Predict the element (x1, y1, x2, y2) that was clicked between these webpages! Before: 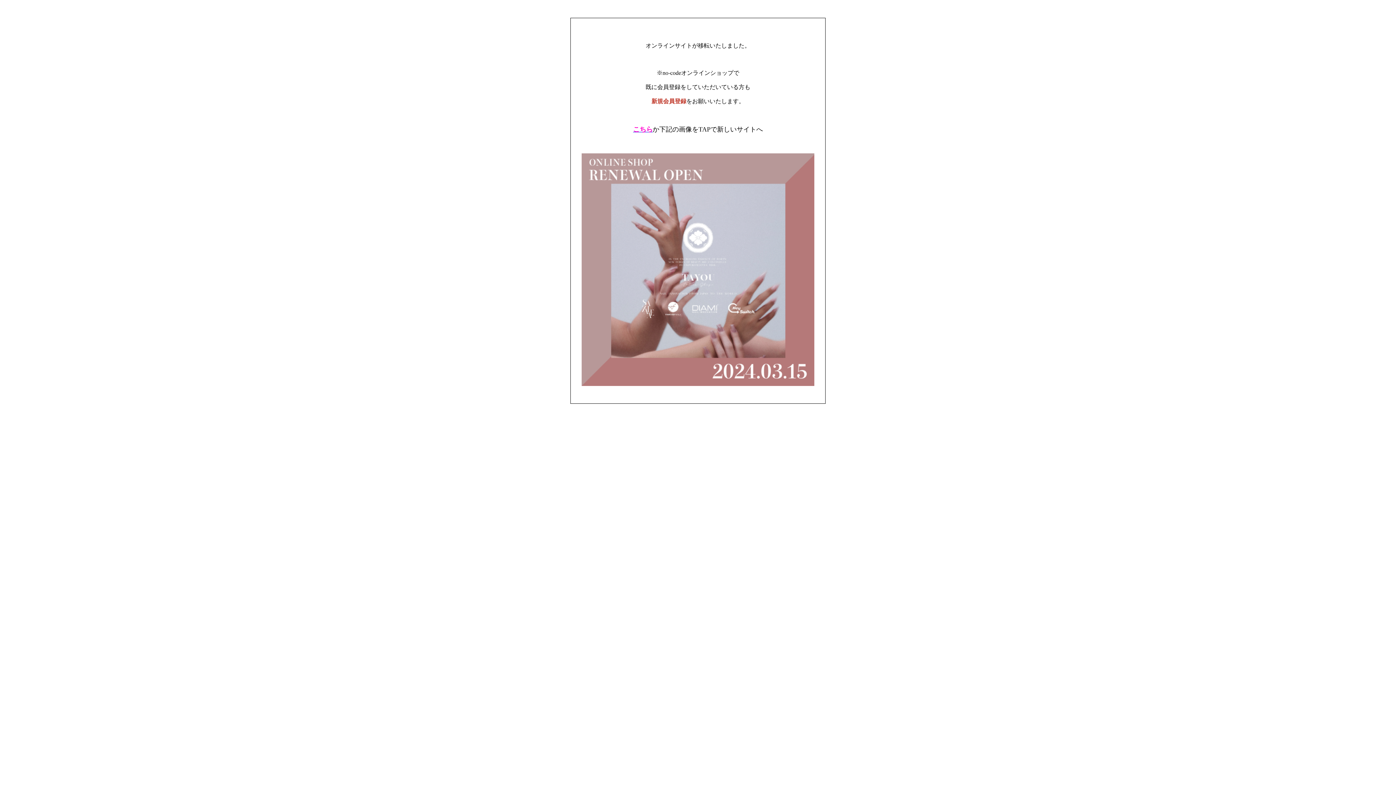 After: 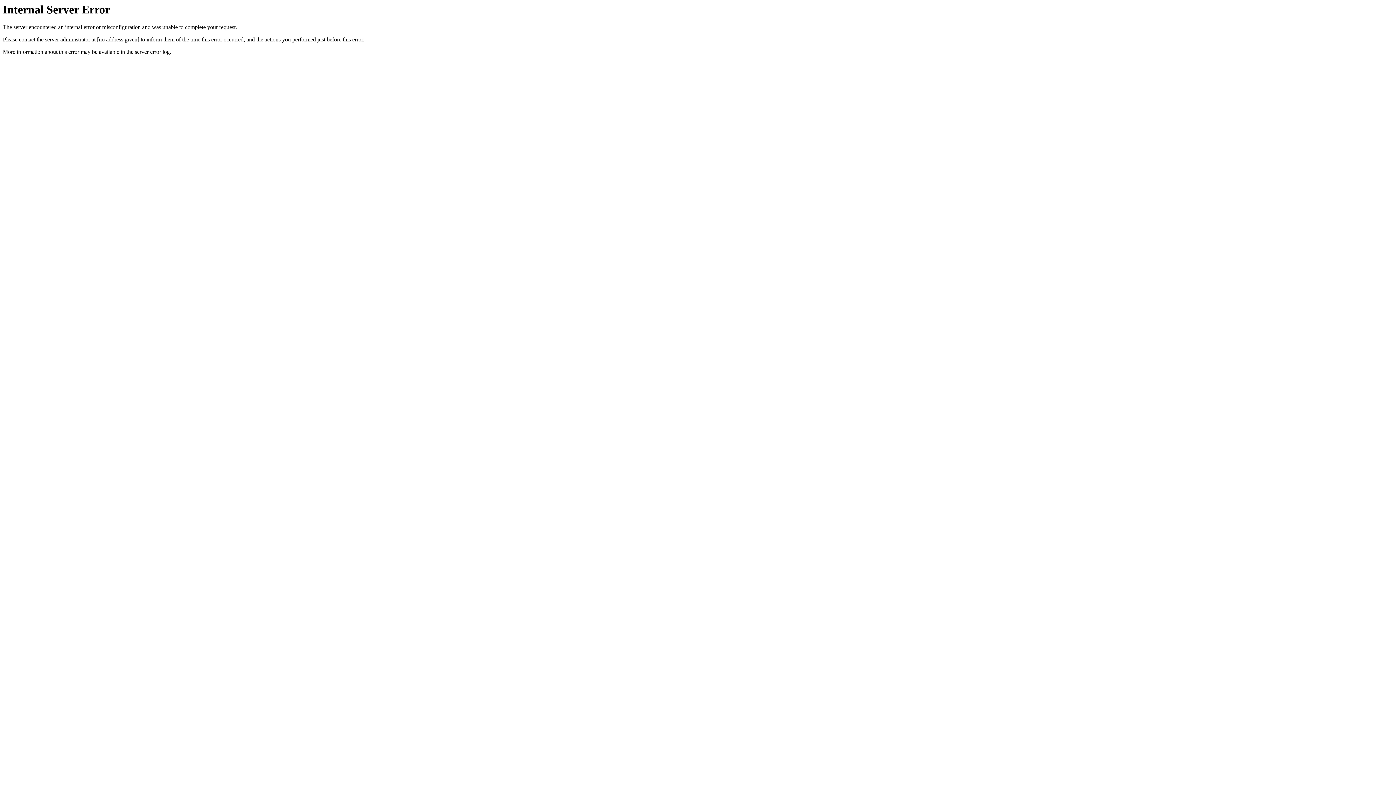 Action: bbox: (581, 381, 814, 387)